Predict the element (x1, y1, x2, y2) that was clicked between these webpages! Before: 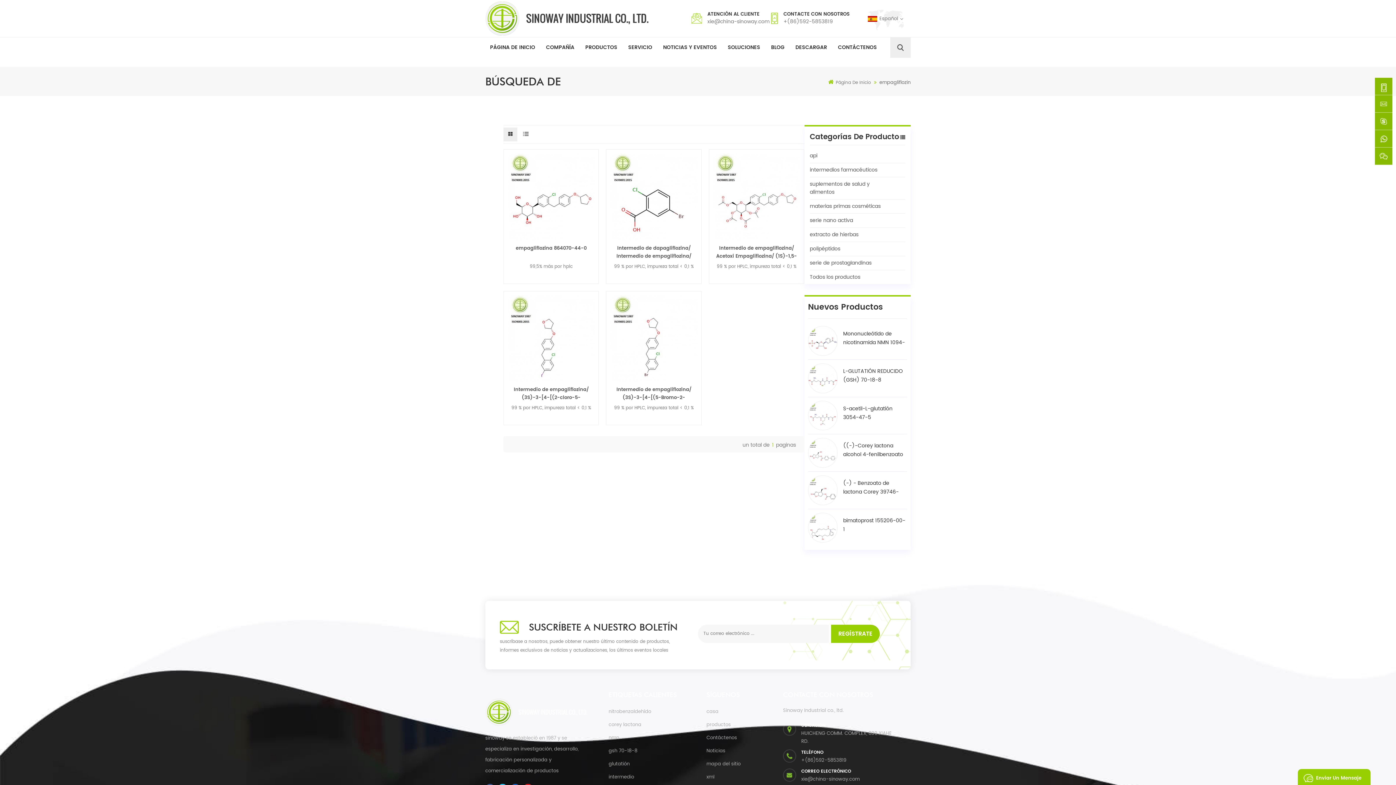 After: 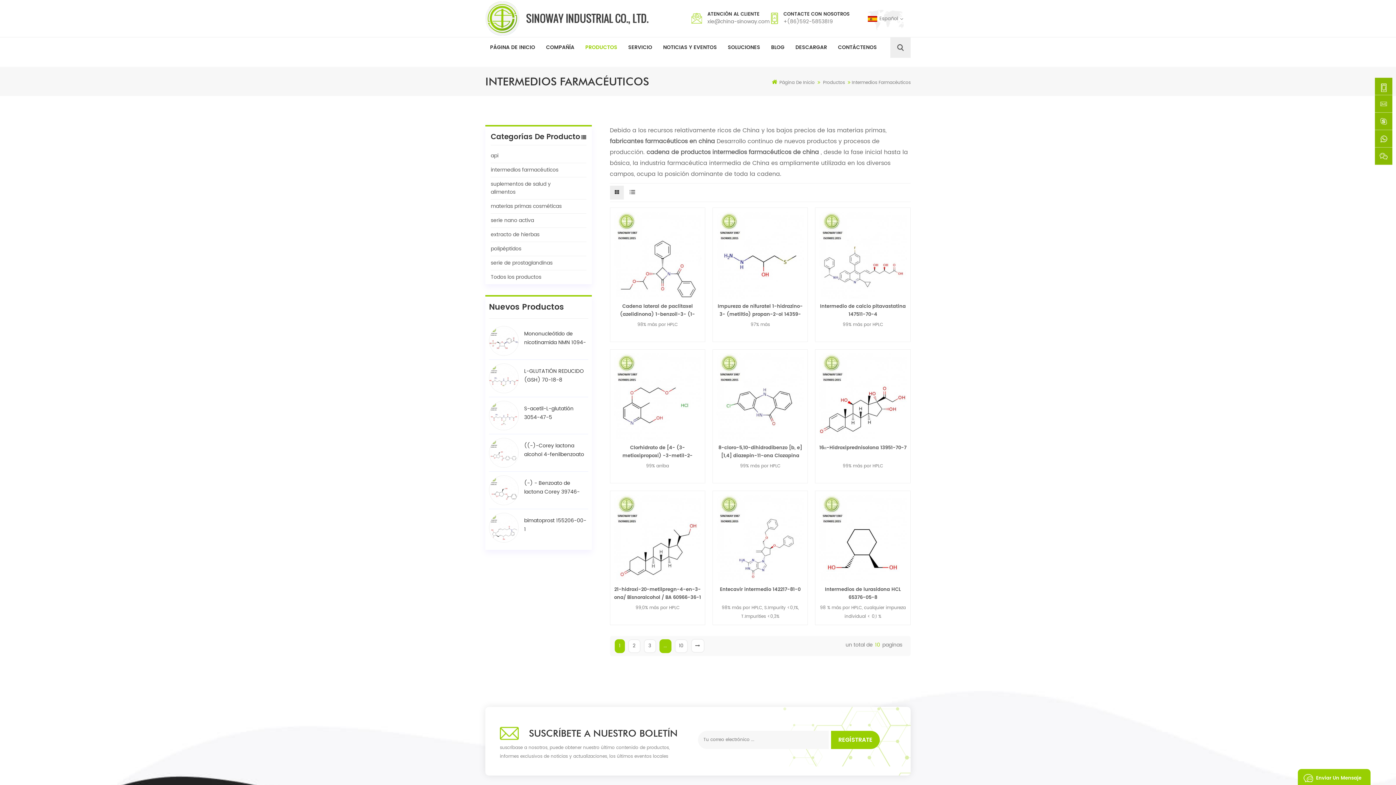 Action: label: intermedios farmacéuticos bbox: (810, 163, 905, 177)